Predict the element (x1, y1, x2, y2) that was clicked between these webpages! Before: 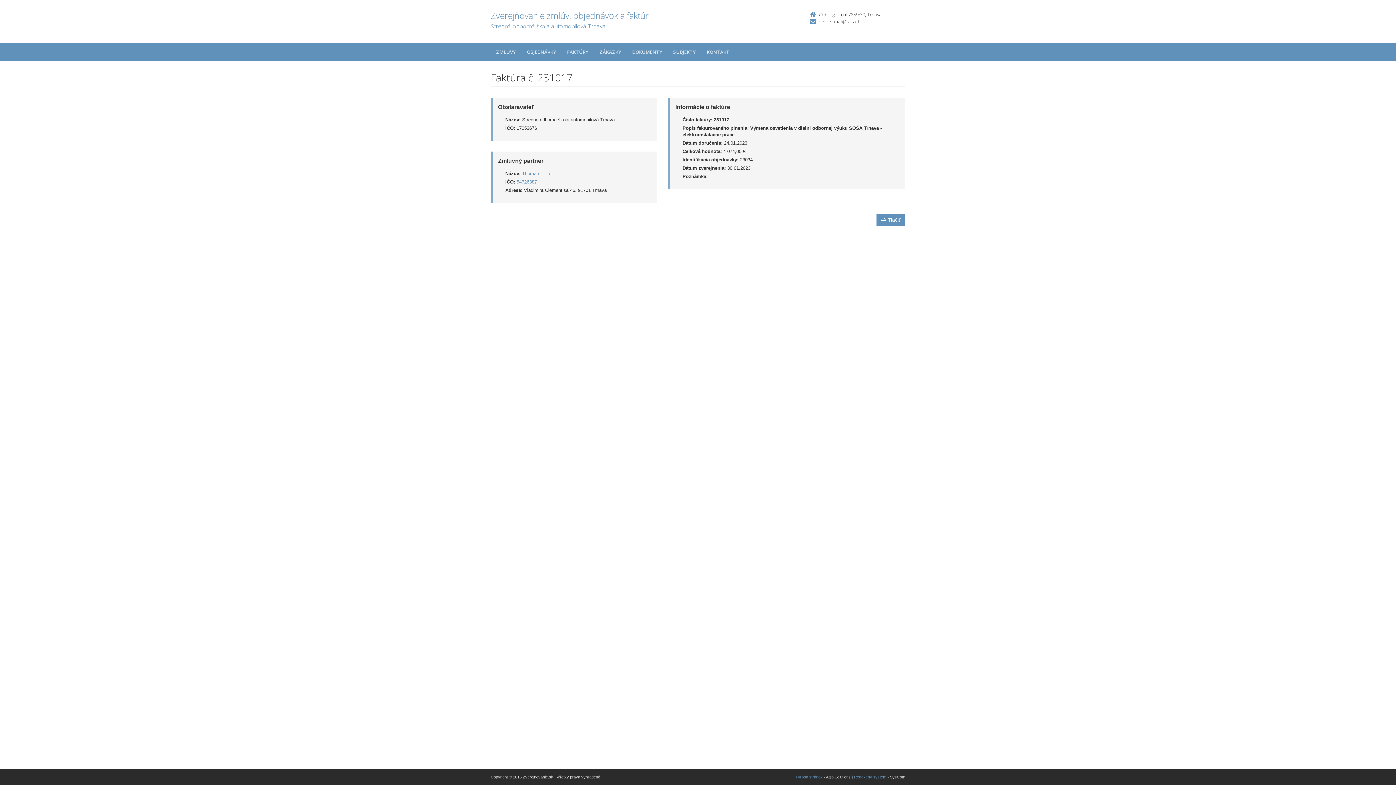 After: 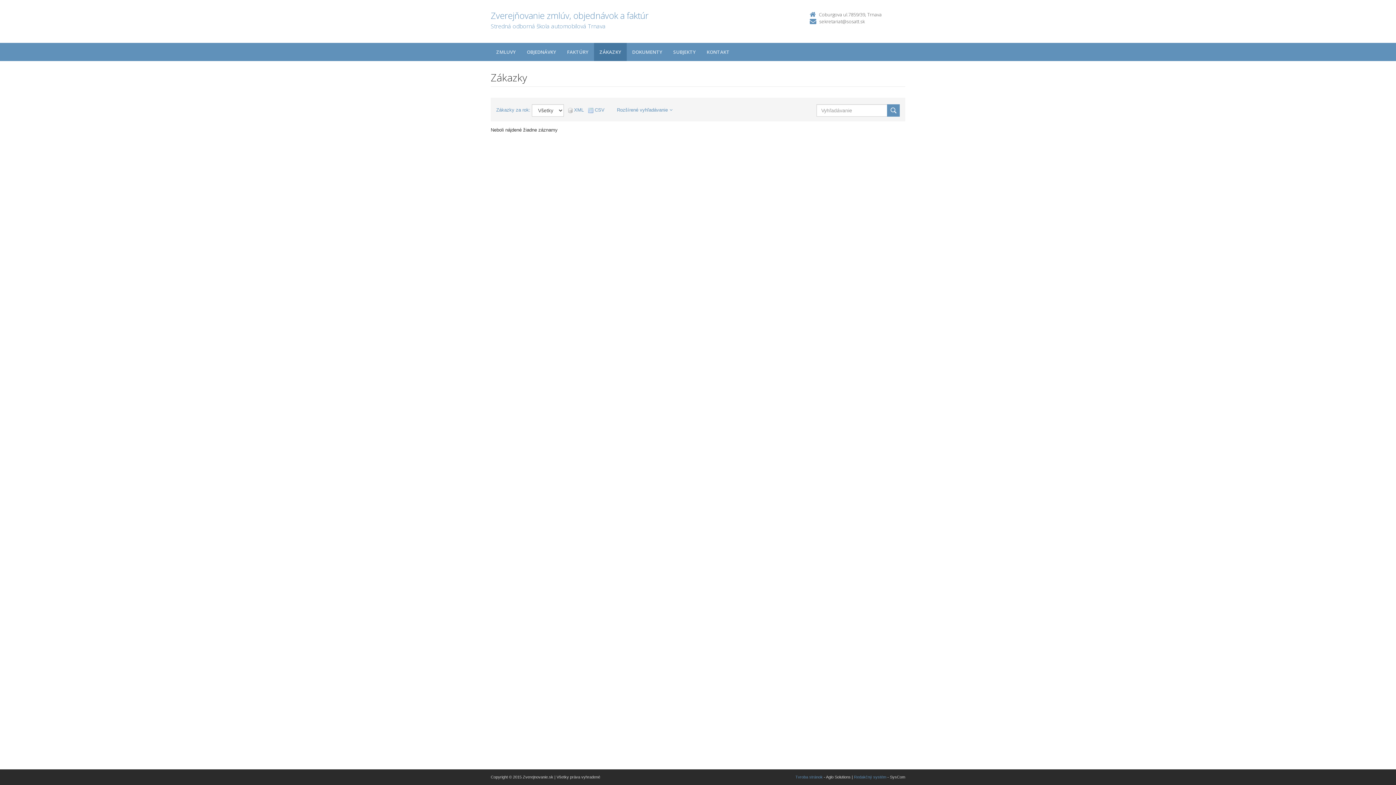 Action: bbox: (594, 42, 626, 61) label: ZÁKAZKY